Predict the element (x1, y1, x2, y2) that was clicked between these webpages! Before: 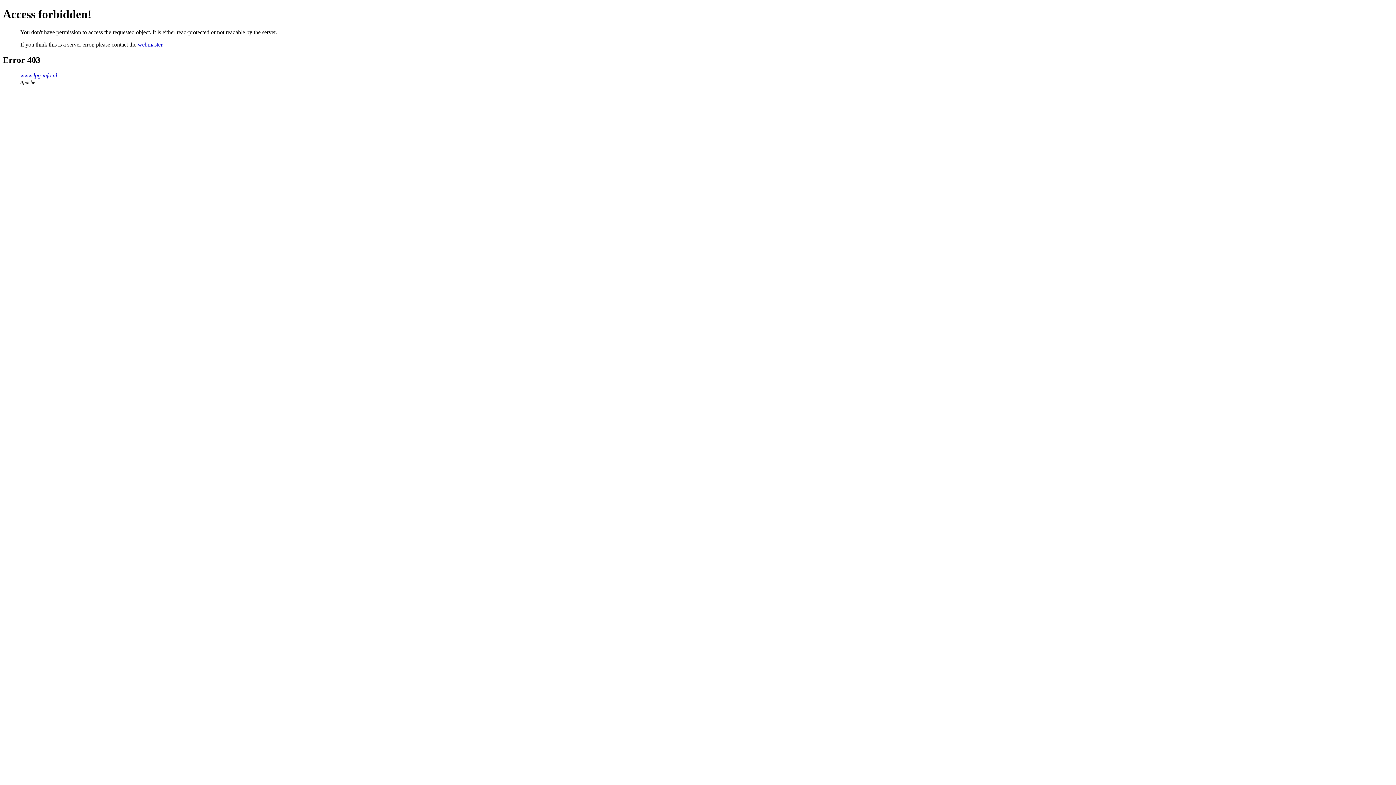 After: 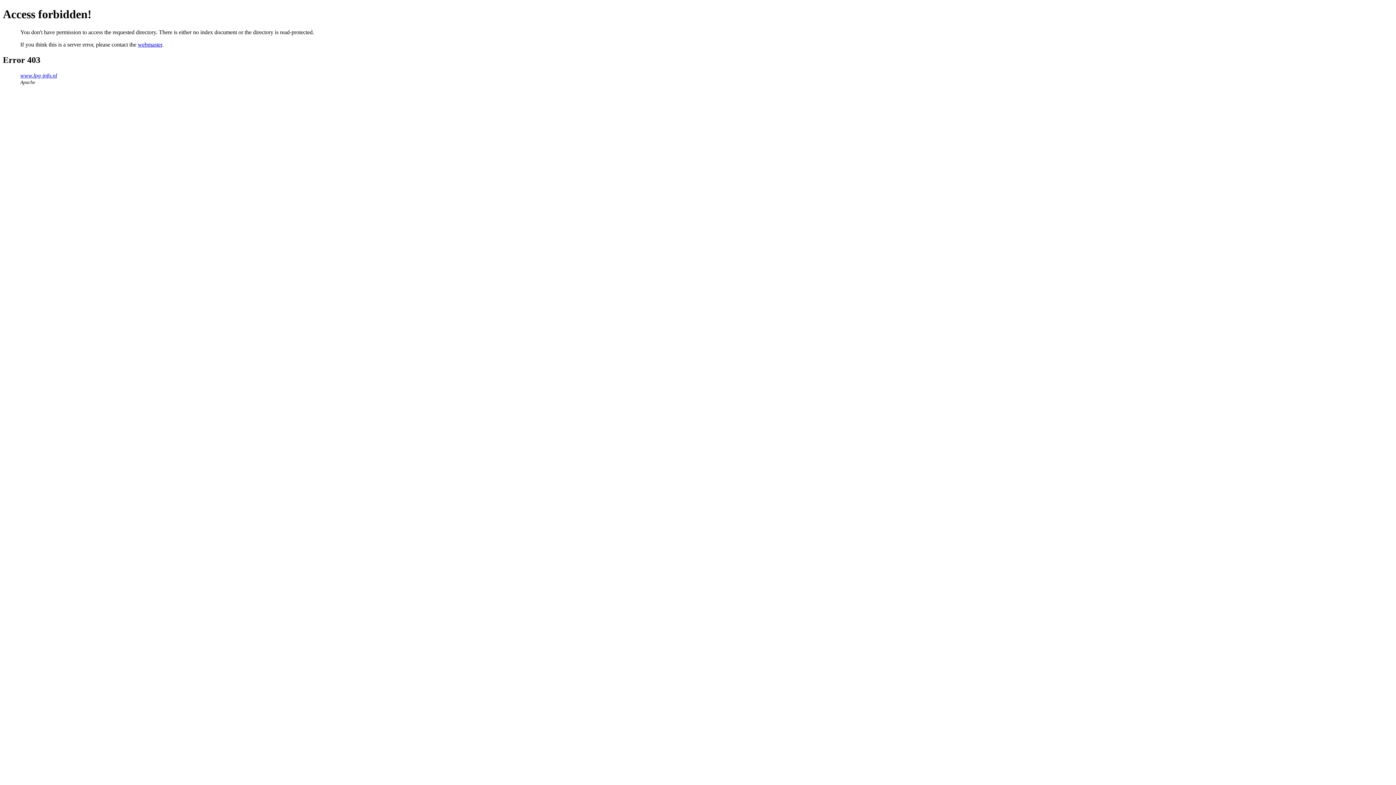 Action: bbox: (20, 72, 57, 78) label: www.lpg-info.nl